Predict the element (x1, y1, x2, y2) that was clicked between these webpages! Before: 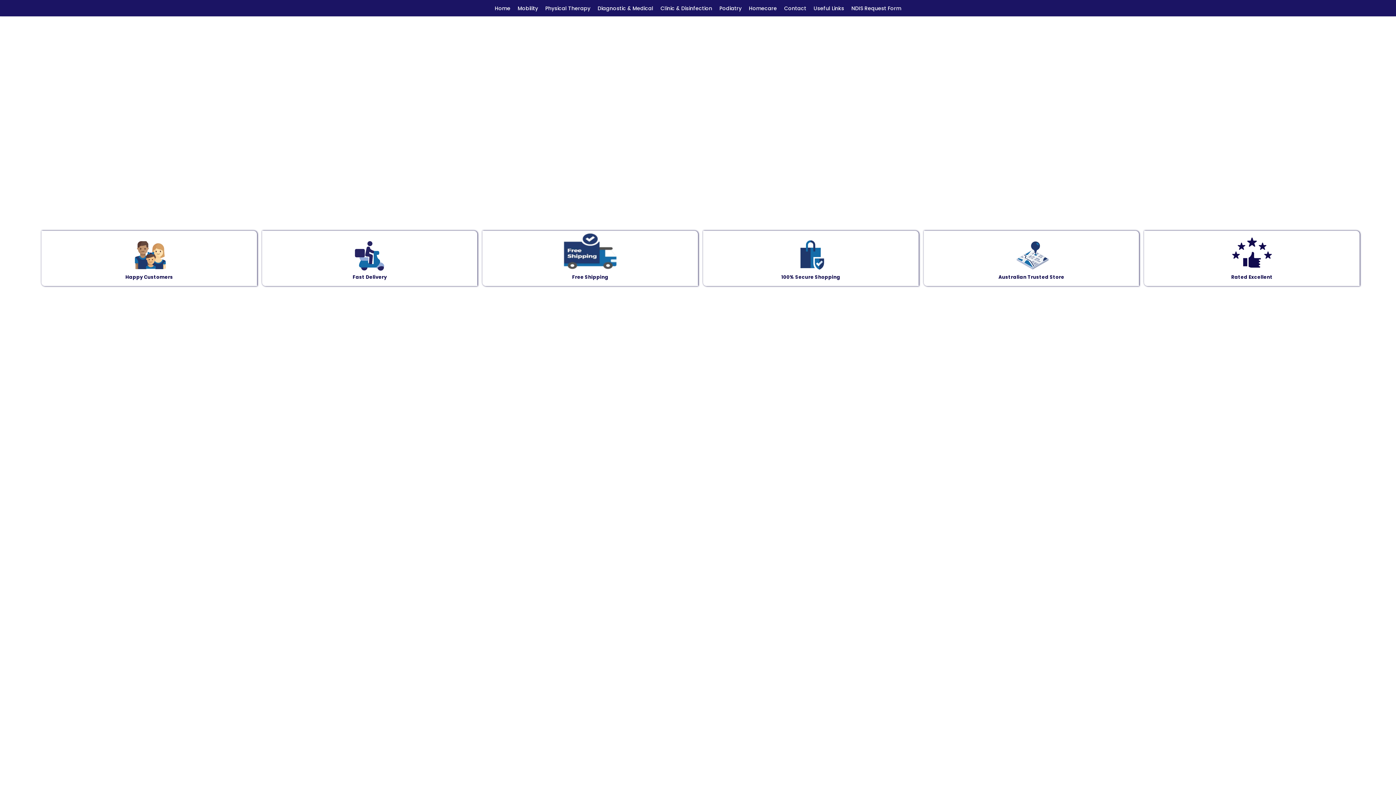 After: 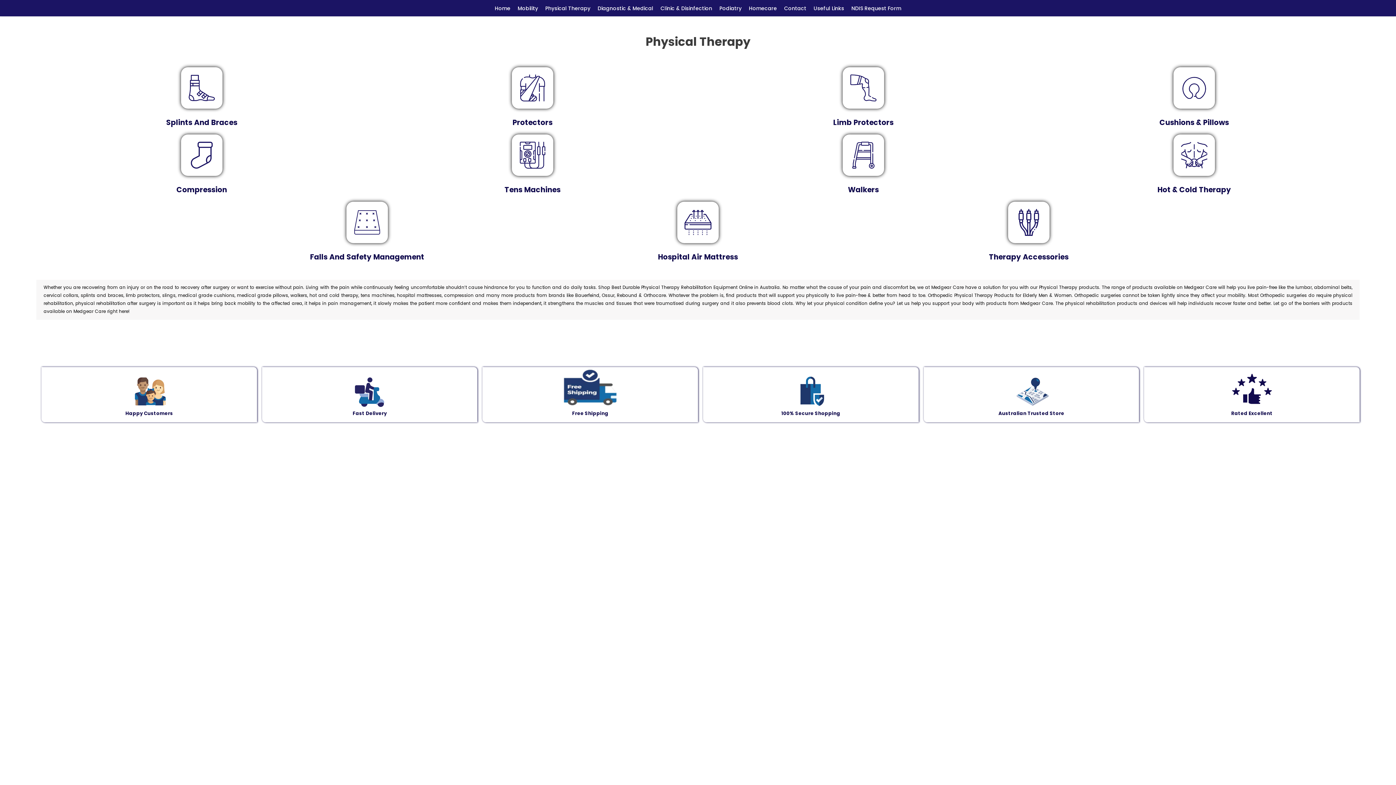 Action: bbox: (545, 0, 590, 16) label: Physical Therapy